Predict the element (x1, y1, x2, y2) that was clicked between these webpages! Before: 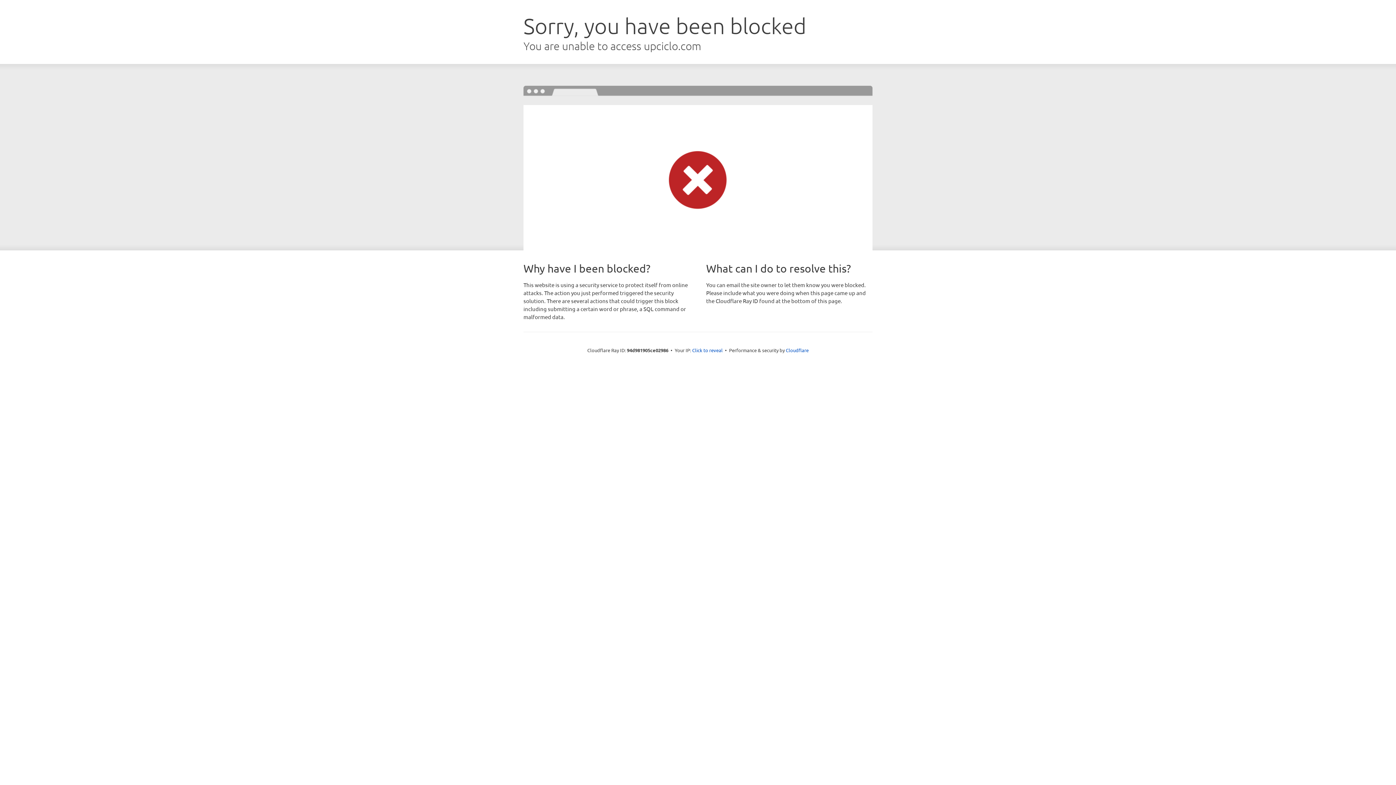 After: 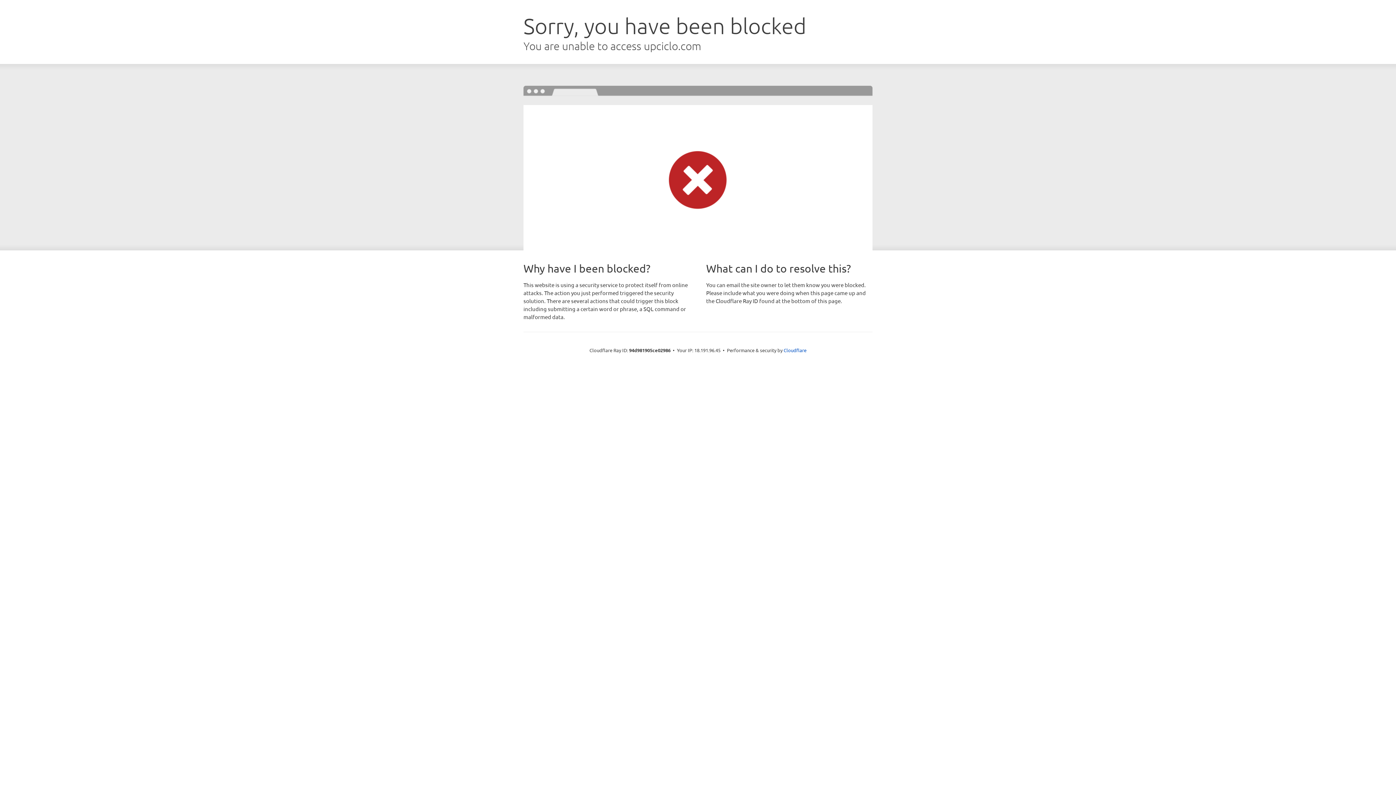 Action: label: Click to reveal bbox: (692, 346, 722, 353)